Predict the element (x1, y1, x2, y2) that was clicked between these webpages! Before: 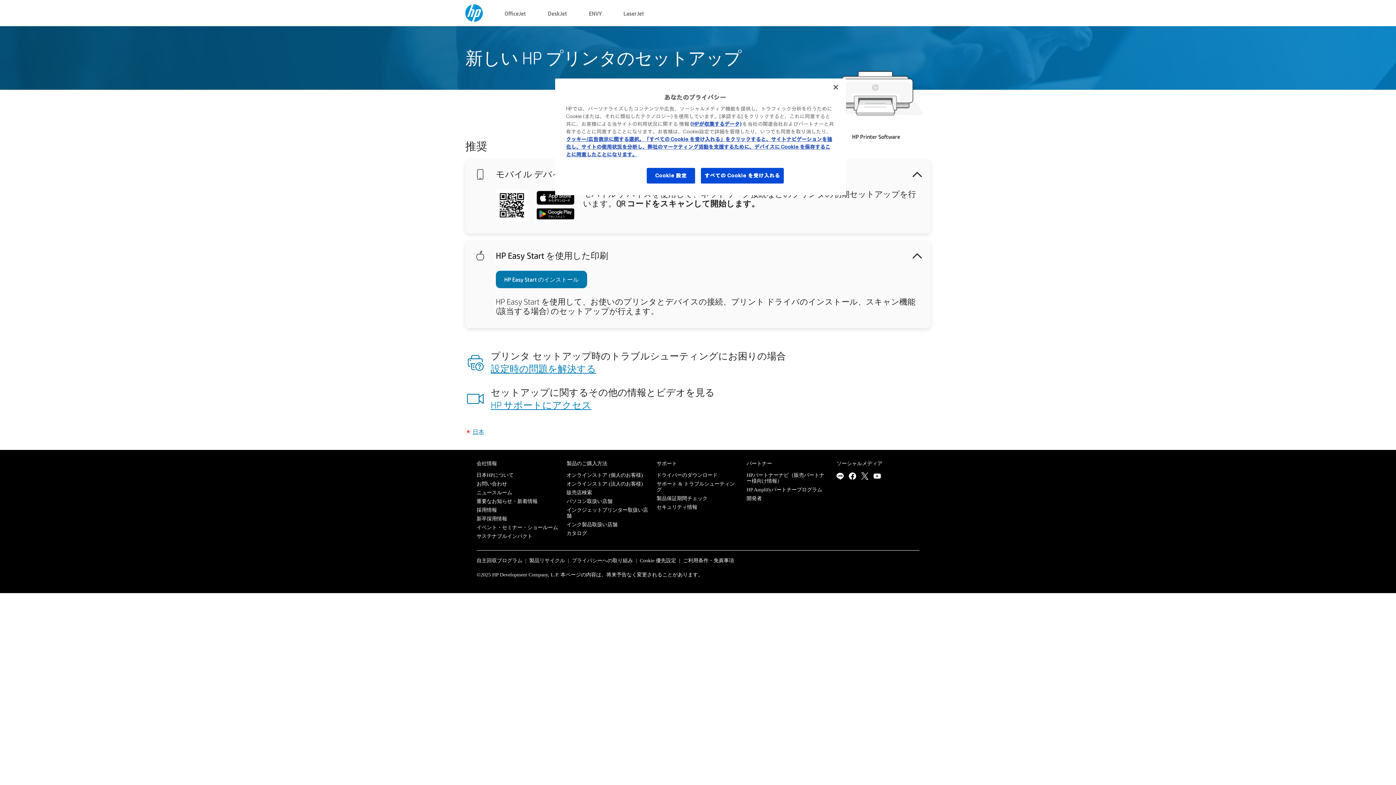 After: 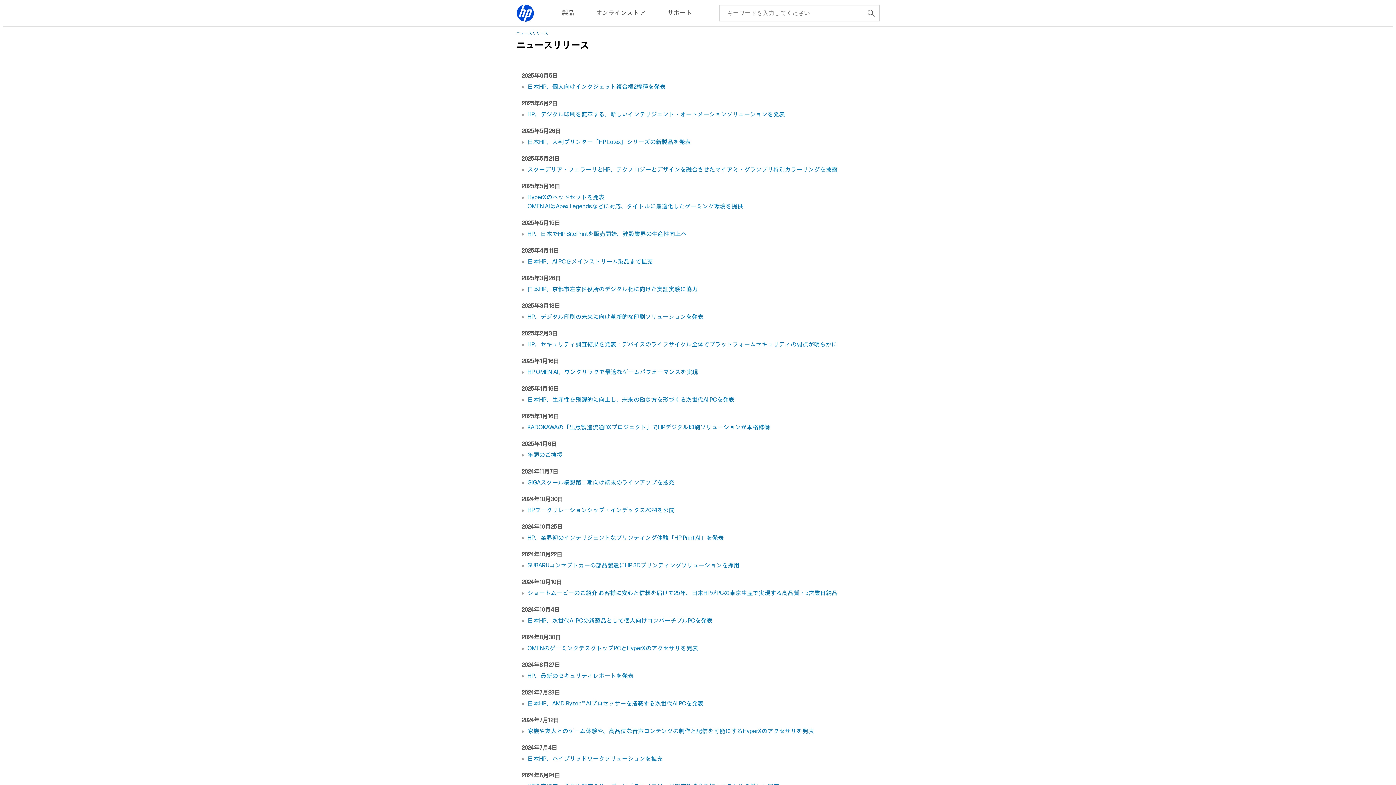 Action: label: ニュースルーム bbox: (476, 490, 512, 495)